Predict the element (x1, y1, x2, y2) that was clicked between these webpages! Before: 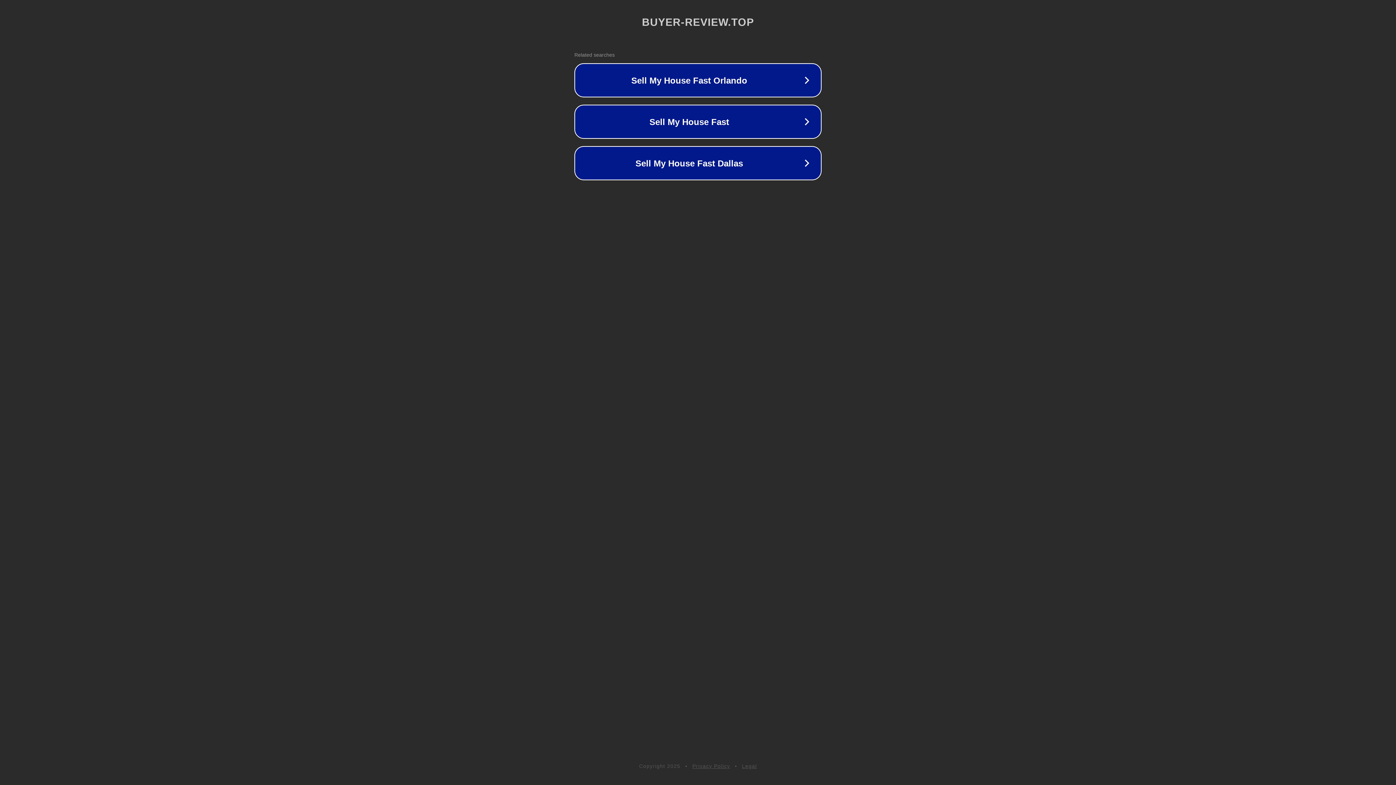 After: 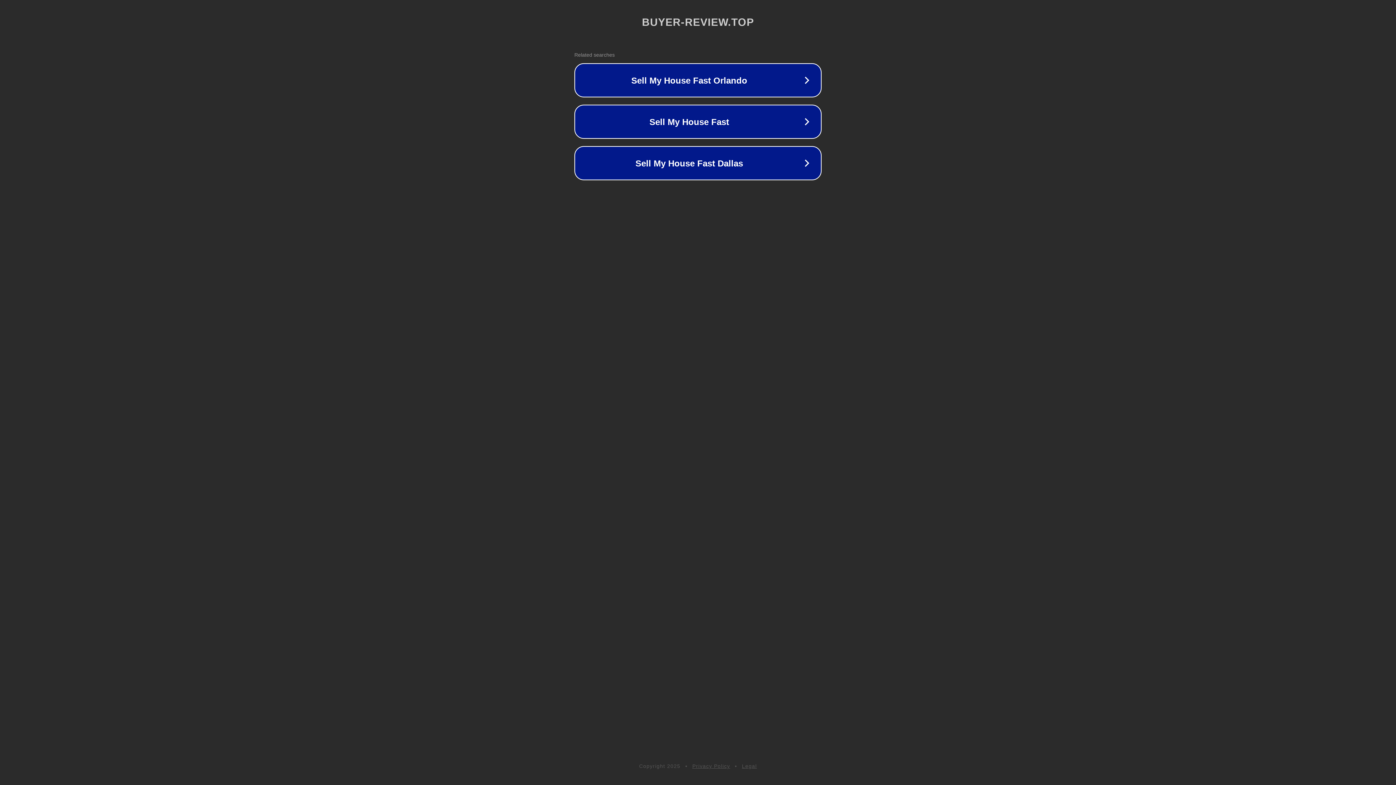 Action: label: Privacy Policy bbox: (692, 763, 730, 769)